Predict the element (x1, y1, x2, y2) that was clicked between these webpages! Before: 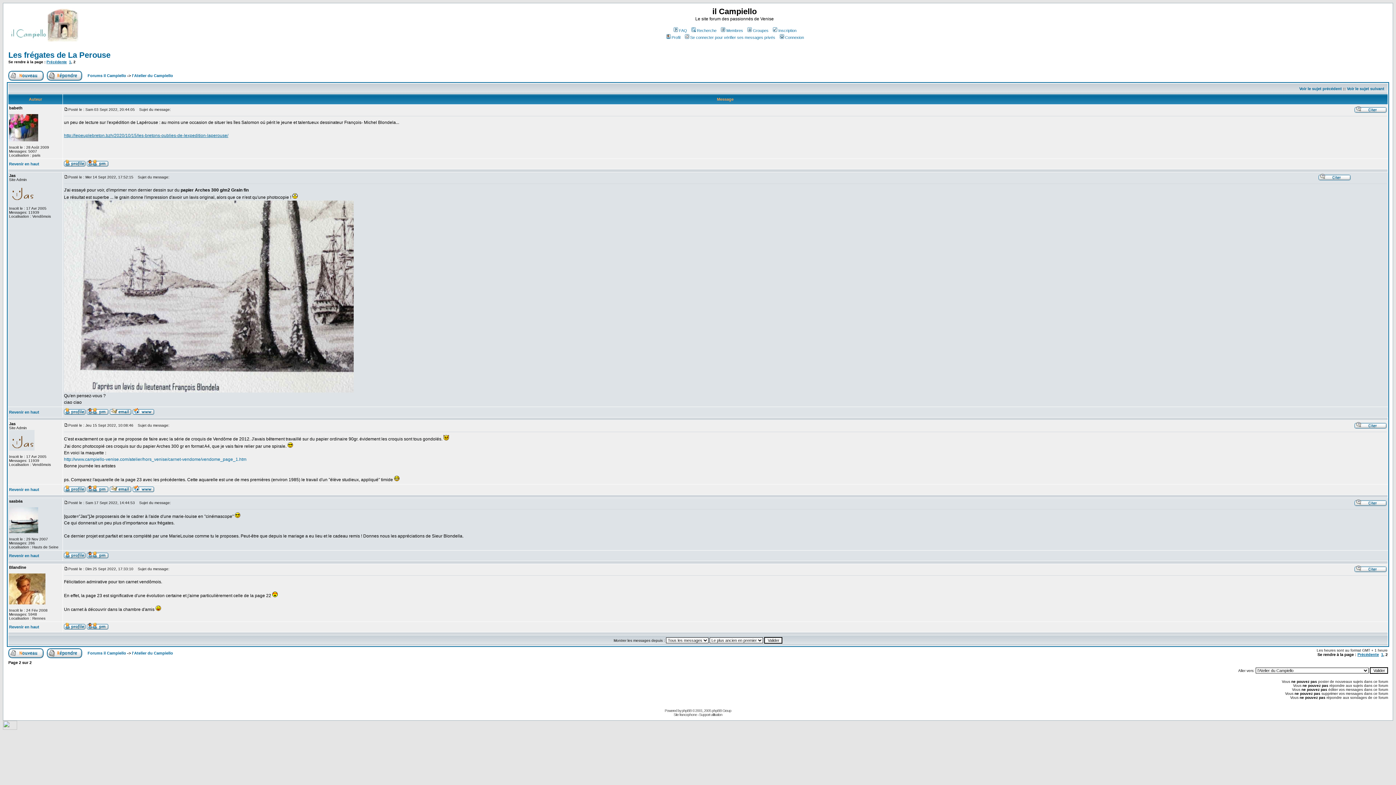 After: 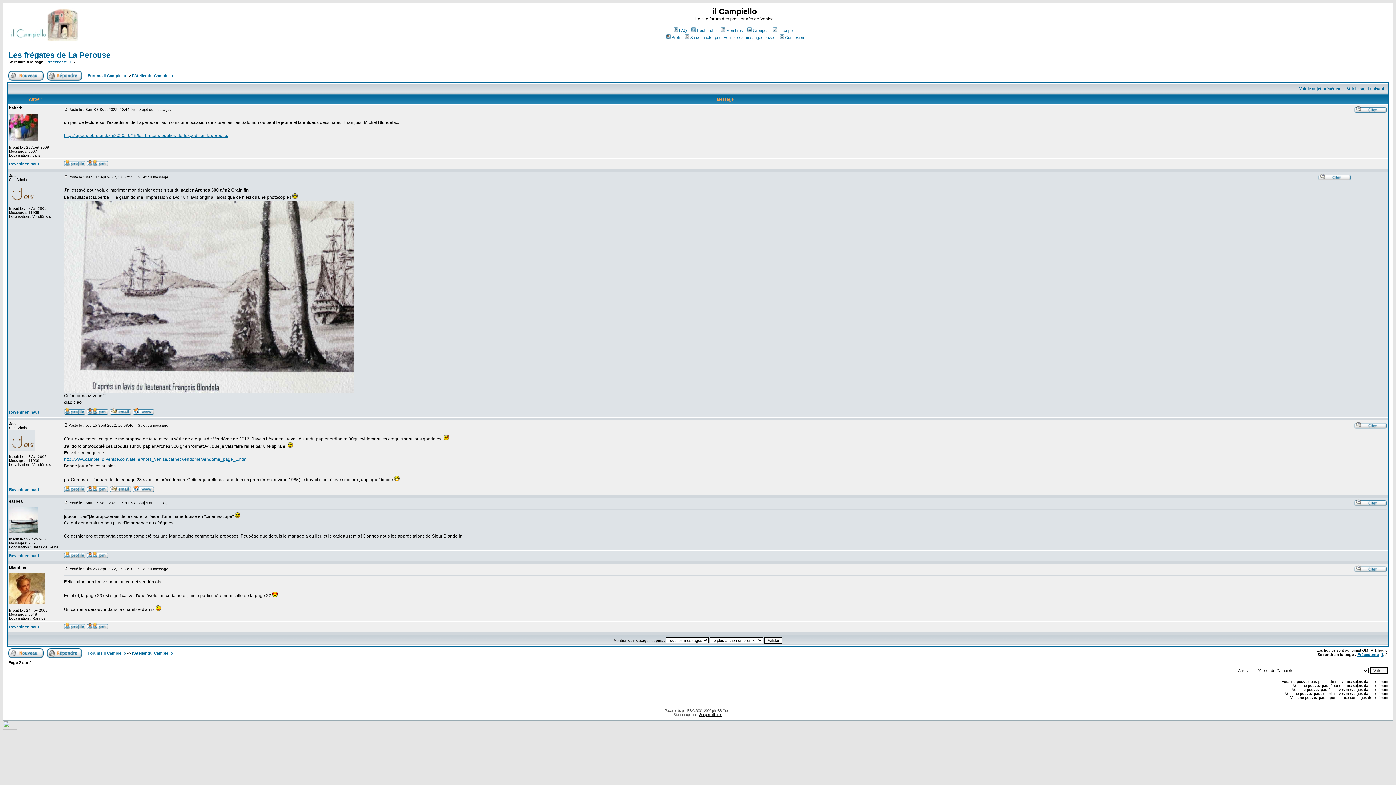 Action: bbox: (699, 713, 722, 717) label: Support utilisation